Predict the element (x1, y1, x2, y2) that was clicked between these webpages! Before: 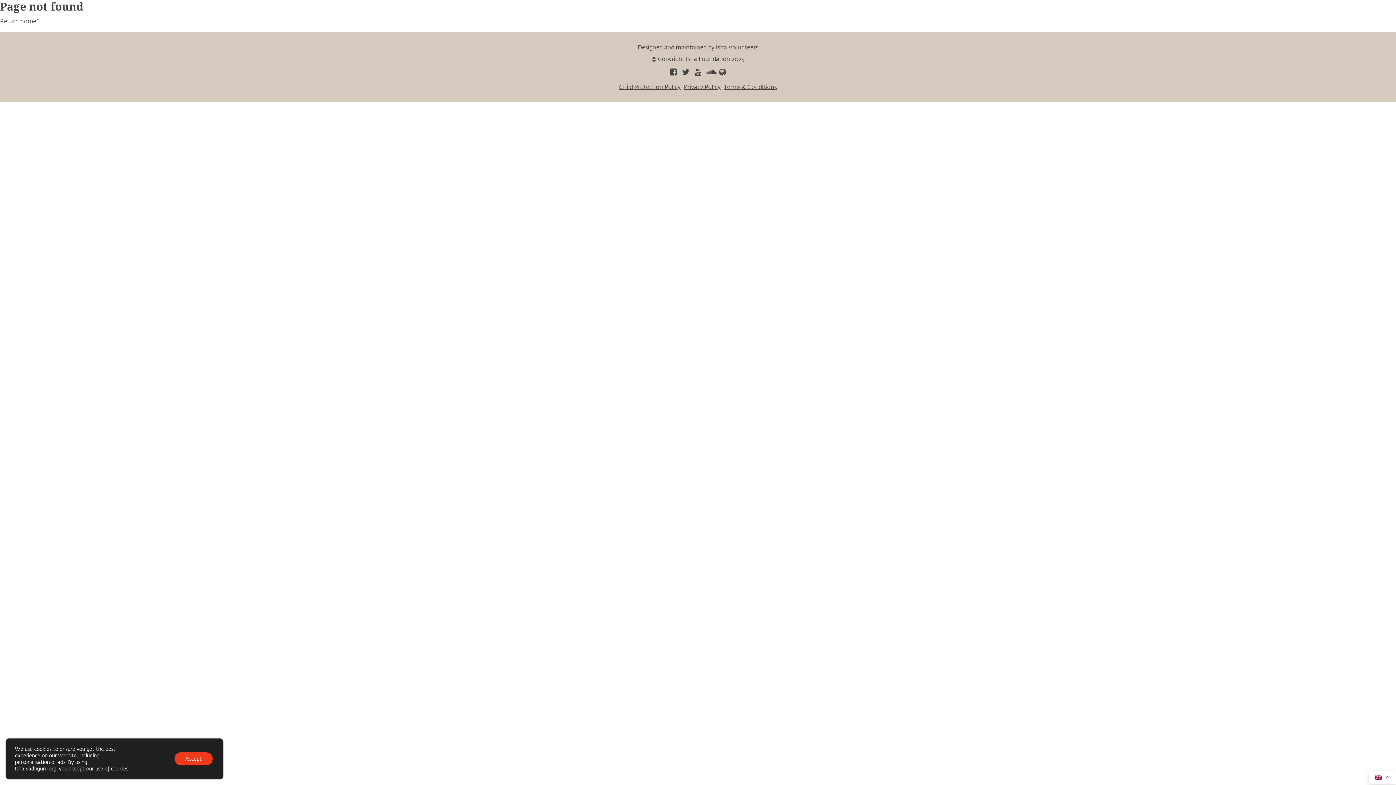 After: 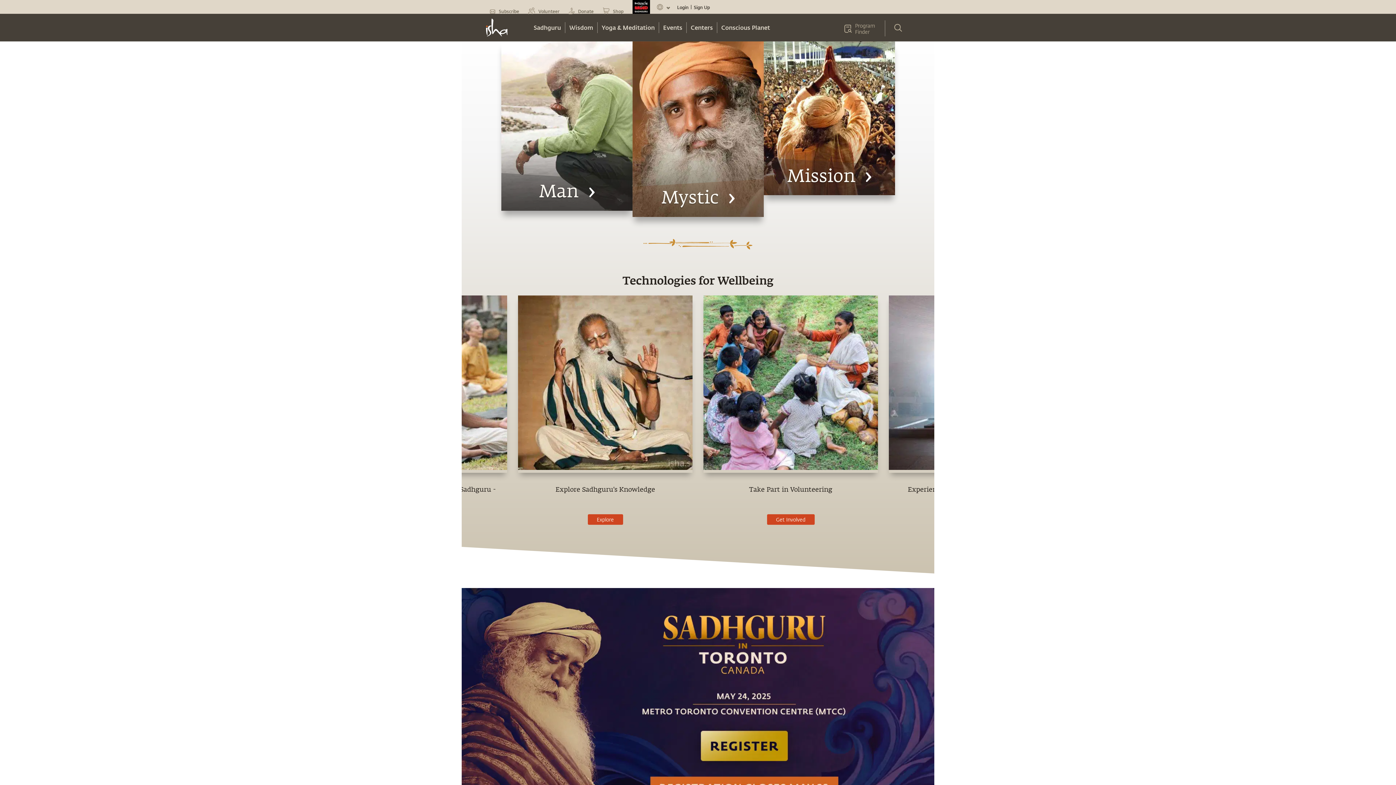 Action: bbox: (0, 17, 38, 24) label: Return home?